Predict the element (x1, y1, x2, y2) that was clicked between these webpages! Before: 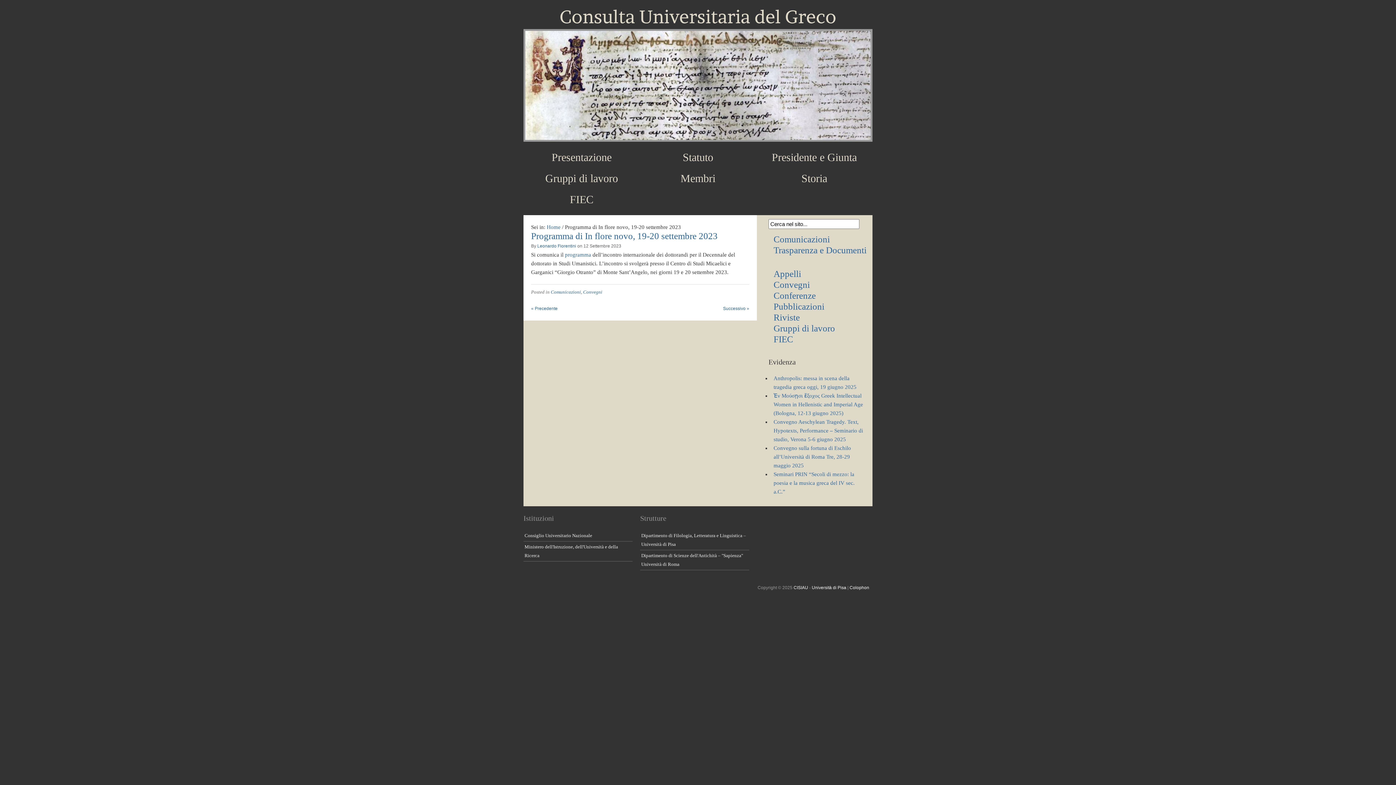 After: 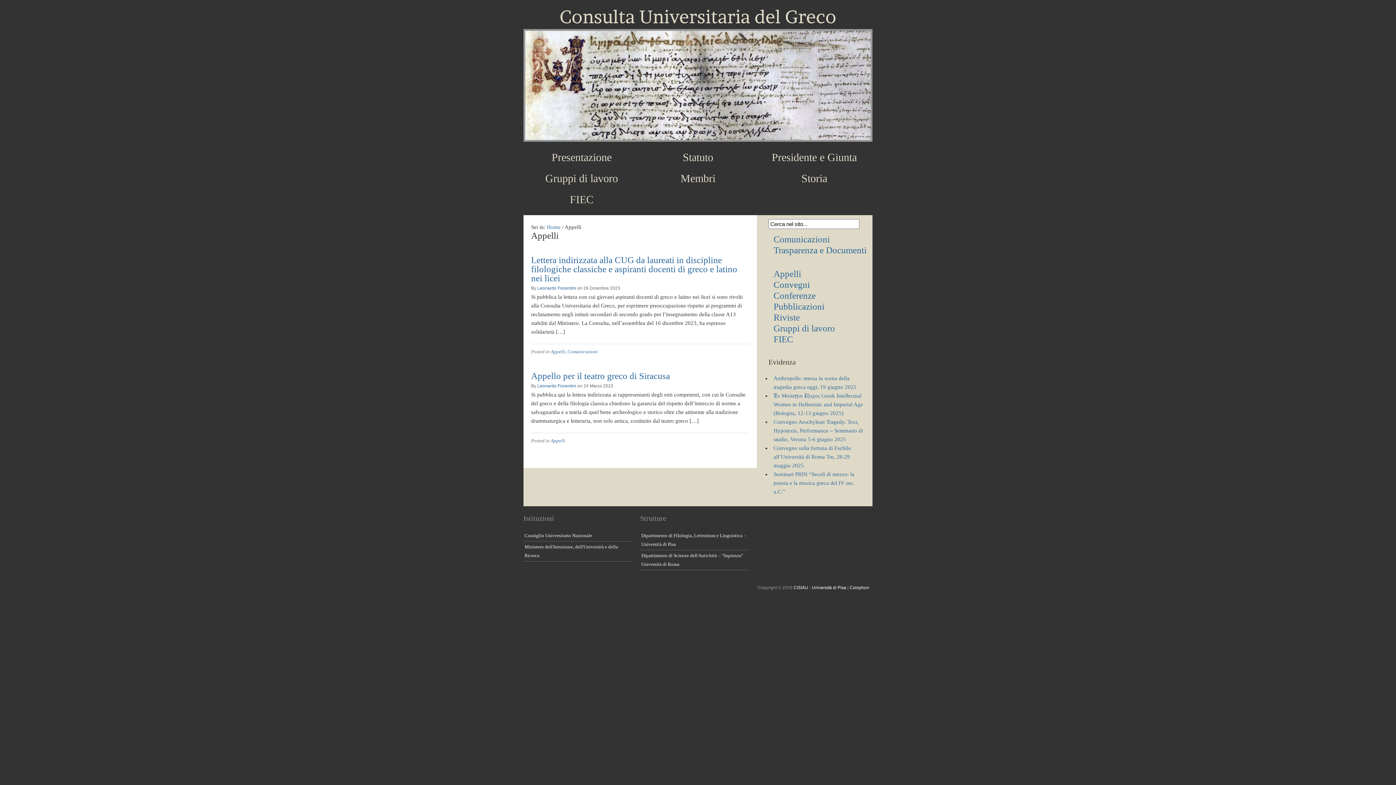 Action: bbox: (773, 269, 801, 278) label: Appelli